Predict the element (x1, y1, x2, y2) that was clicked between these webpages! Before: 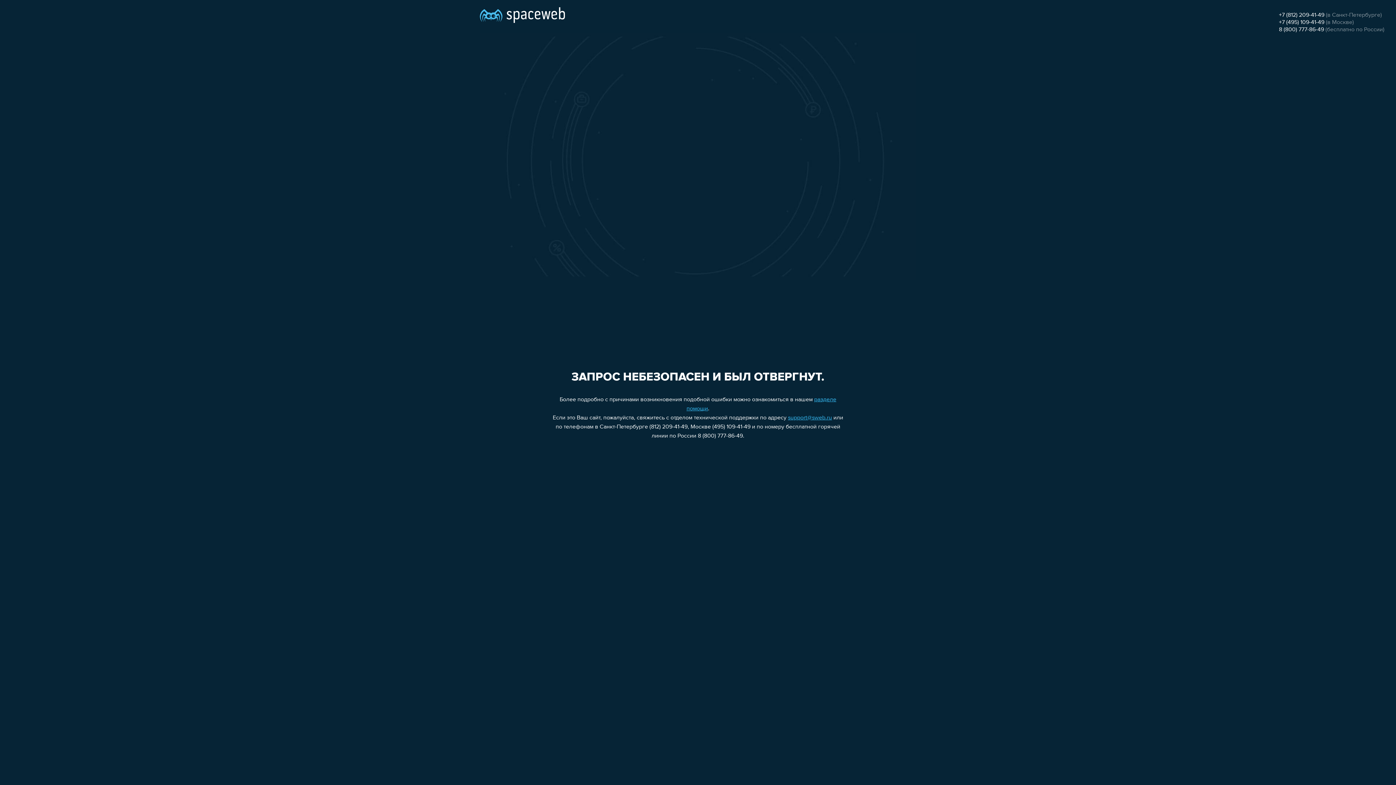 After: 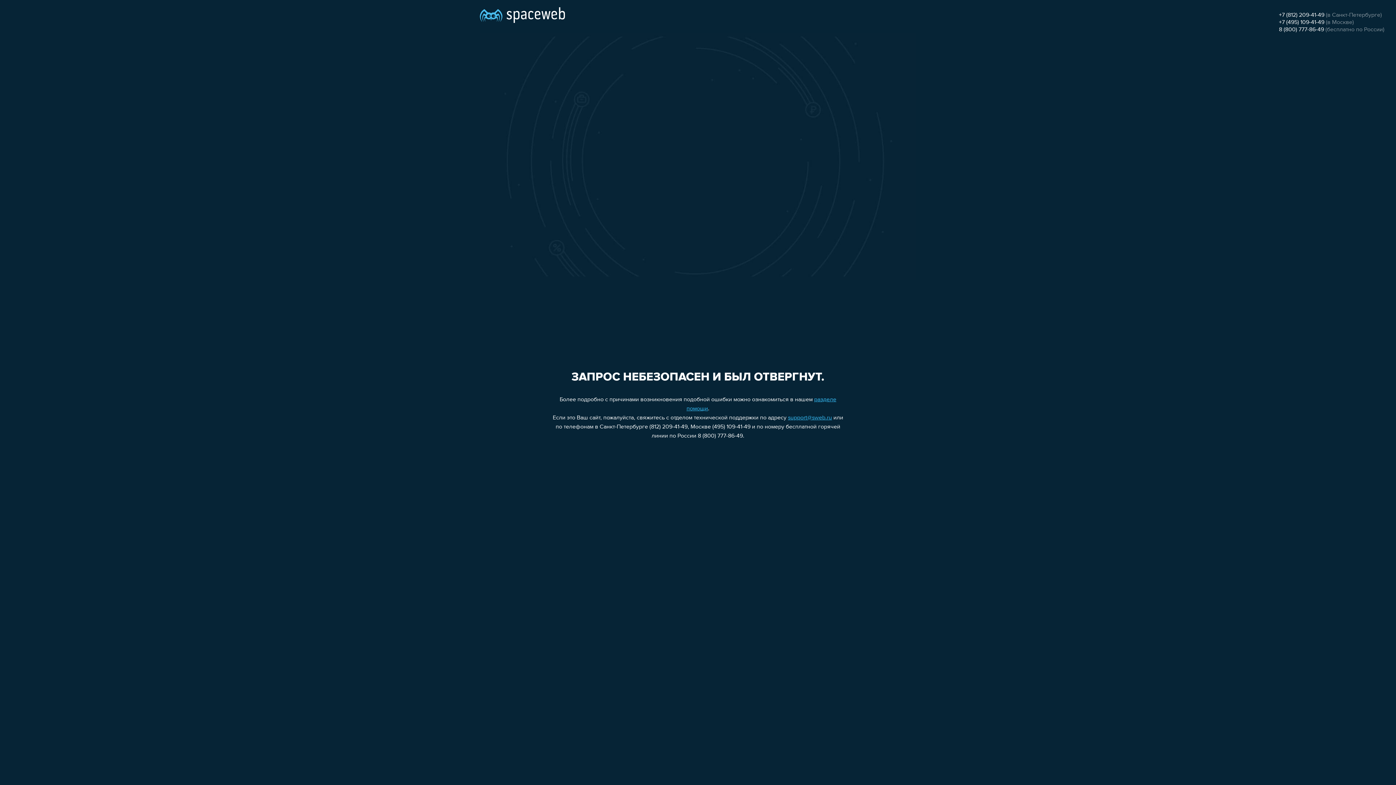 Action: label: support@sweb.ru bbox: (788, 415, 832, 421)